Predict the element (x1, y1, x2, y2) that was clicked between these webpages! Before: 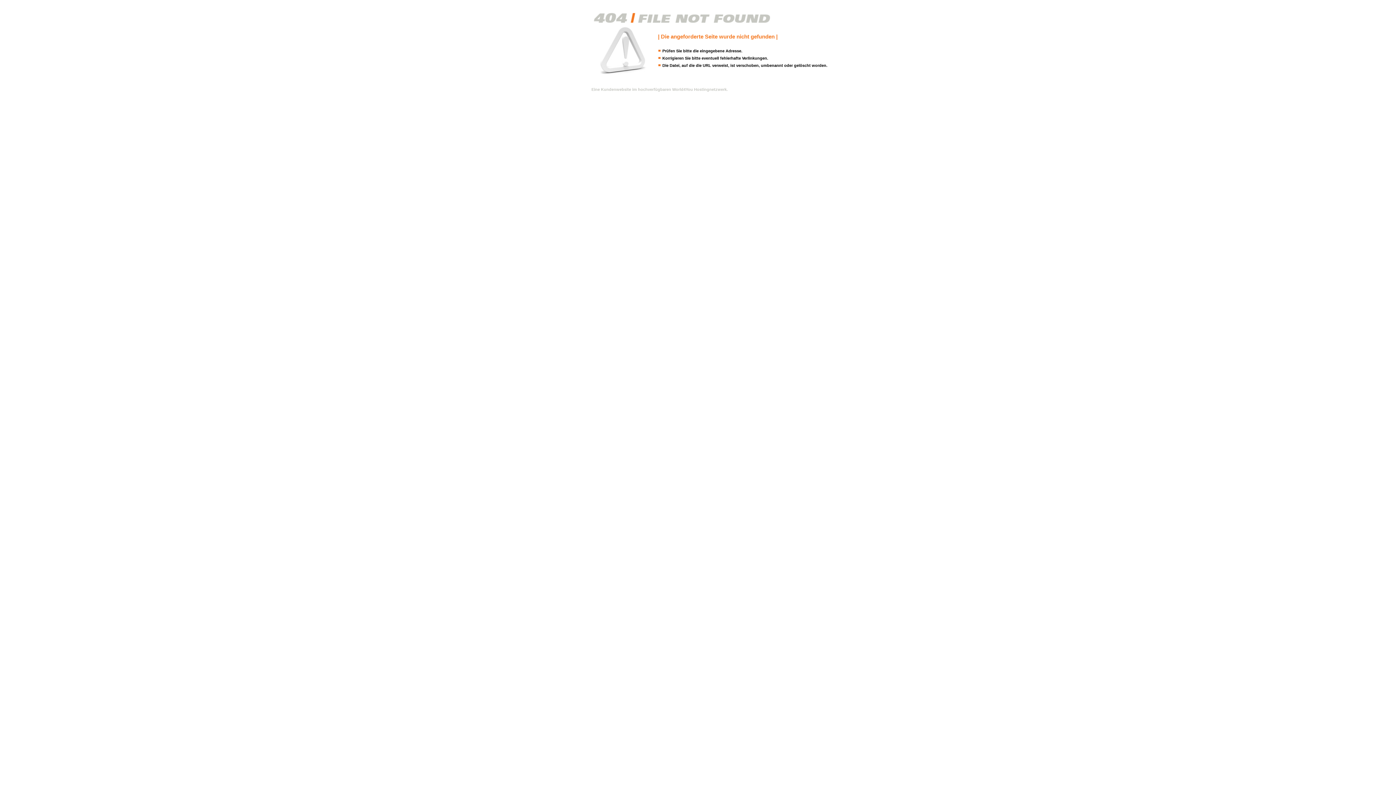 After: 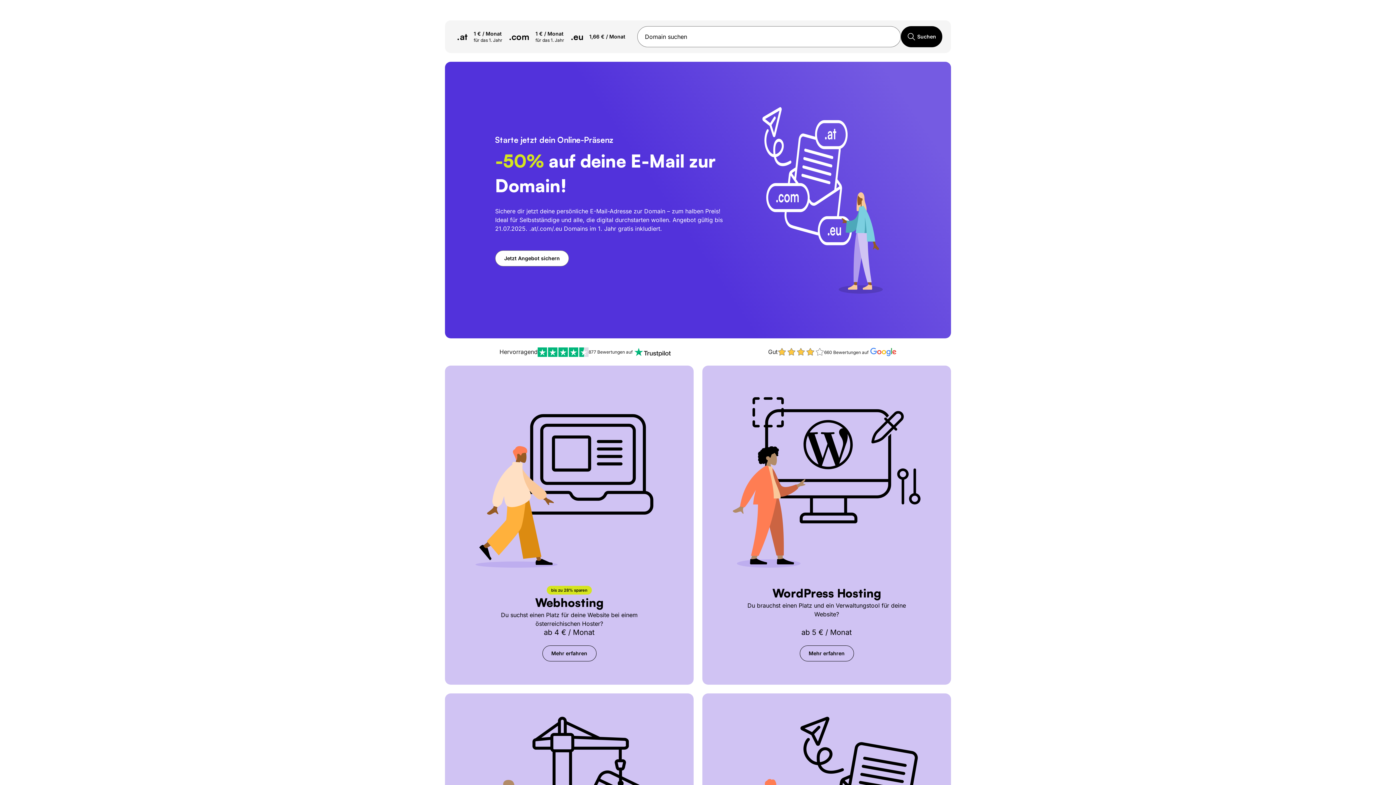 Action: bbox: (591, 87, 728, 91) label: Eine Kundenwebsite im hochverfügbaren World4You Hostingnetzwerk.